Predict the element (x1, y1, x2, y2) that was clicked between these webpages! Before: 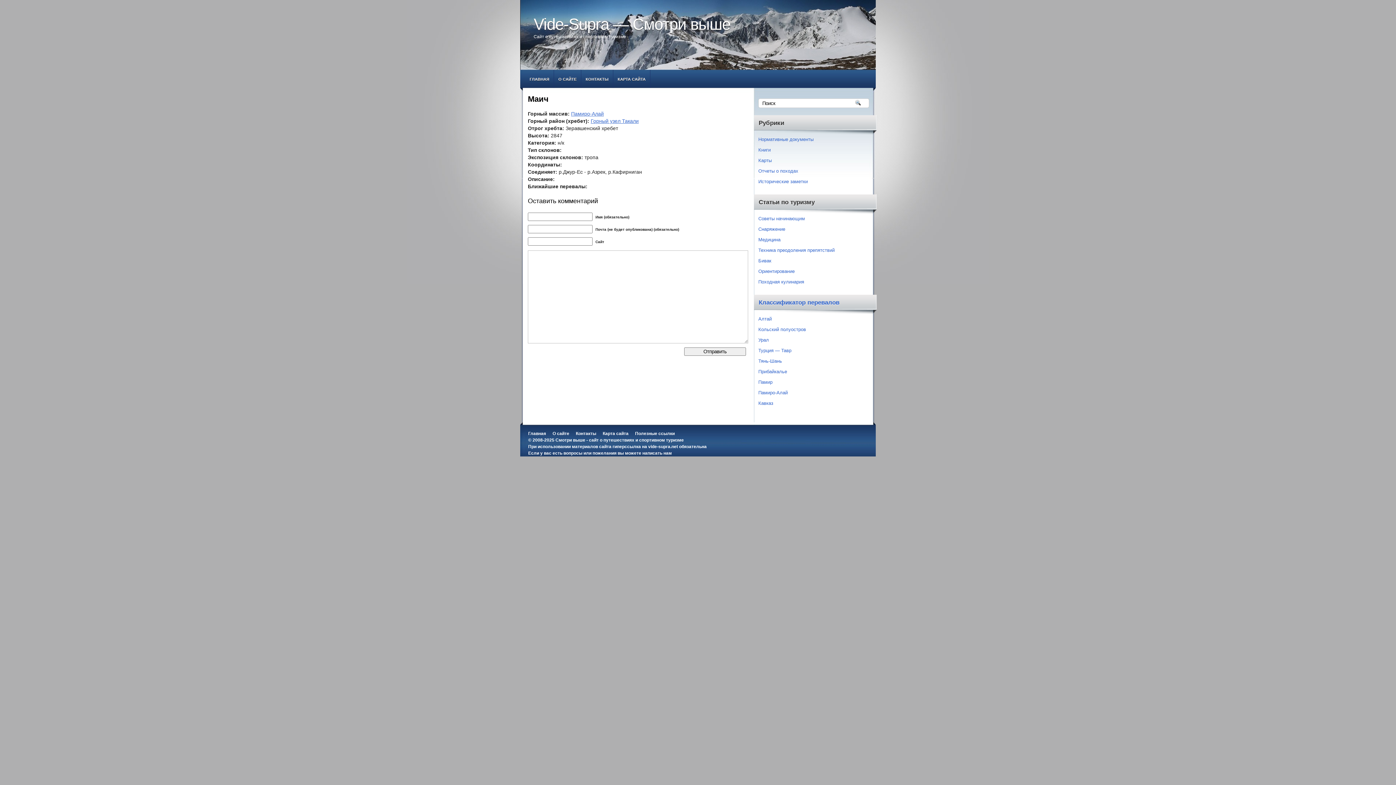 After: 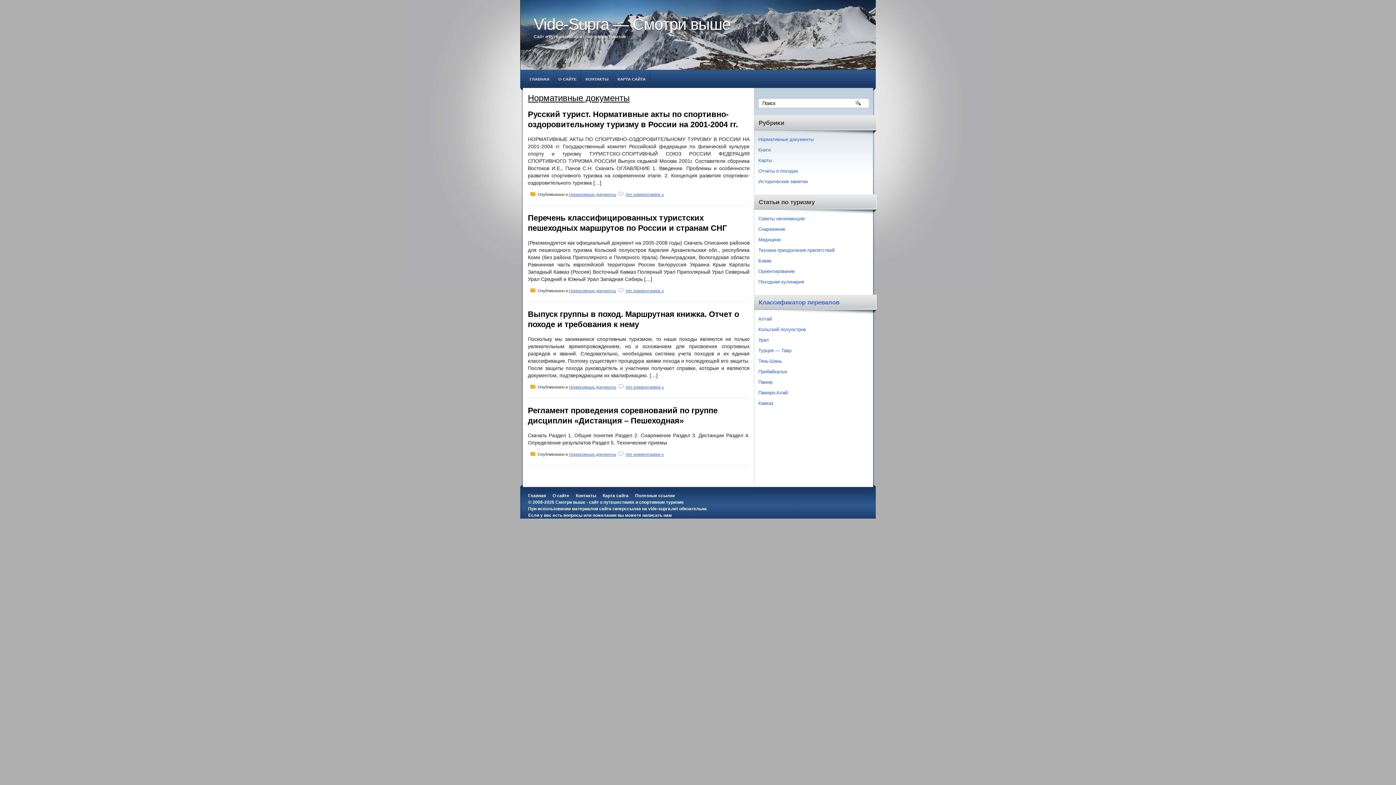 Action: bbox: (758, 136, 813, 142) label: Нормативные документы